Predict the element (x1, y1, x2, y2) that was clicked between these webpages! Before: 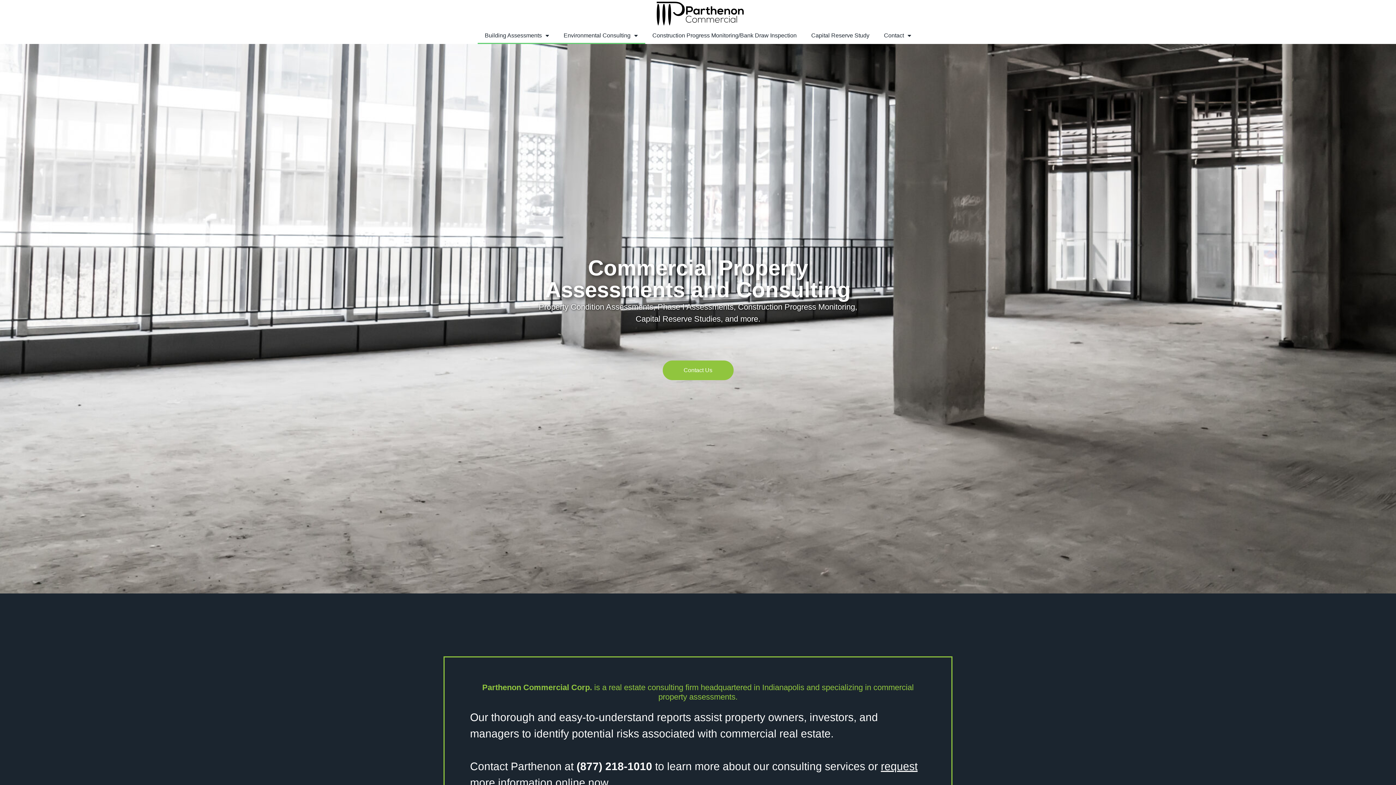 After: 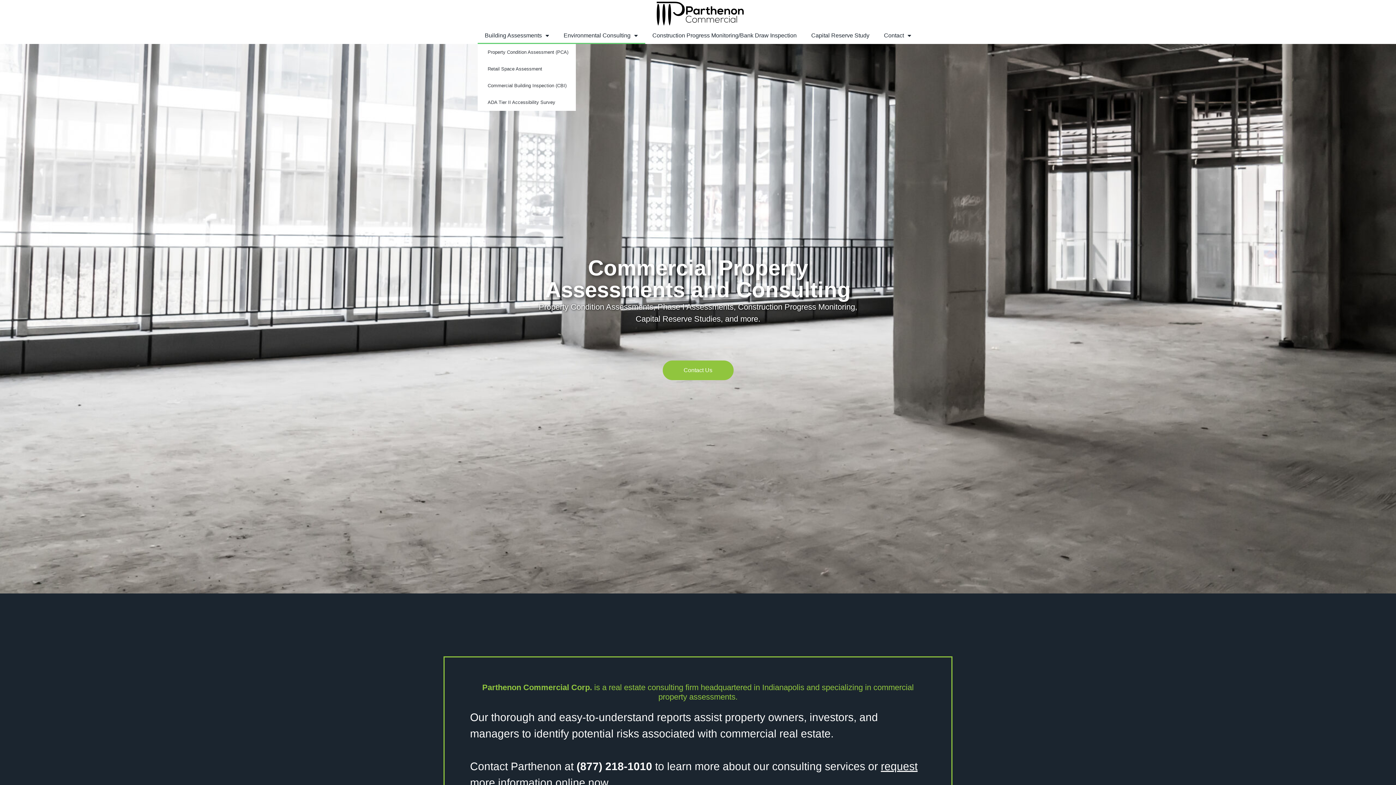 Action: label: Building Assessments bbox: (477, 27, 556, 44)